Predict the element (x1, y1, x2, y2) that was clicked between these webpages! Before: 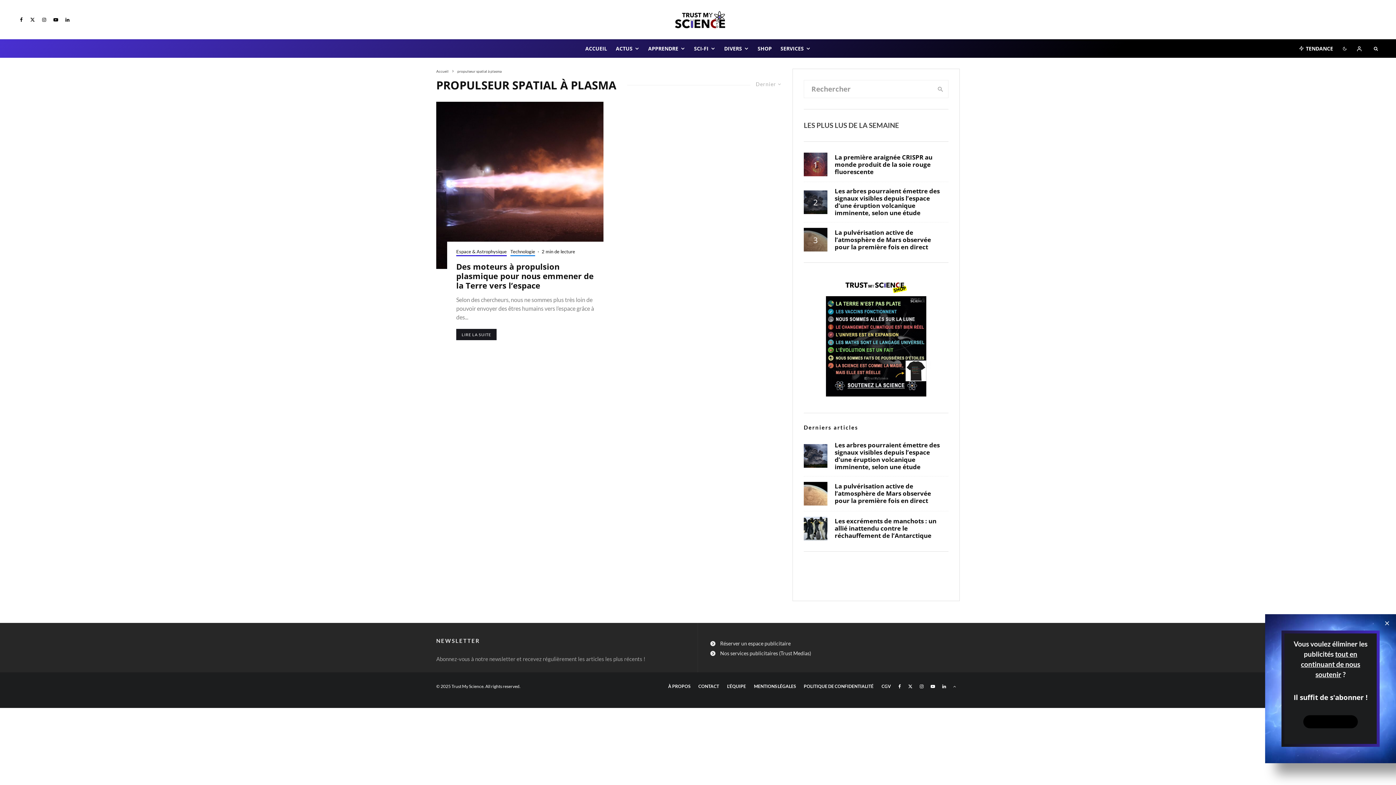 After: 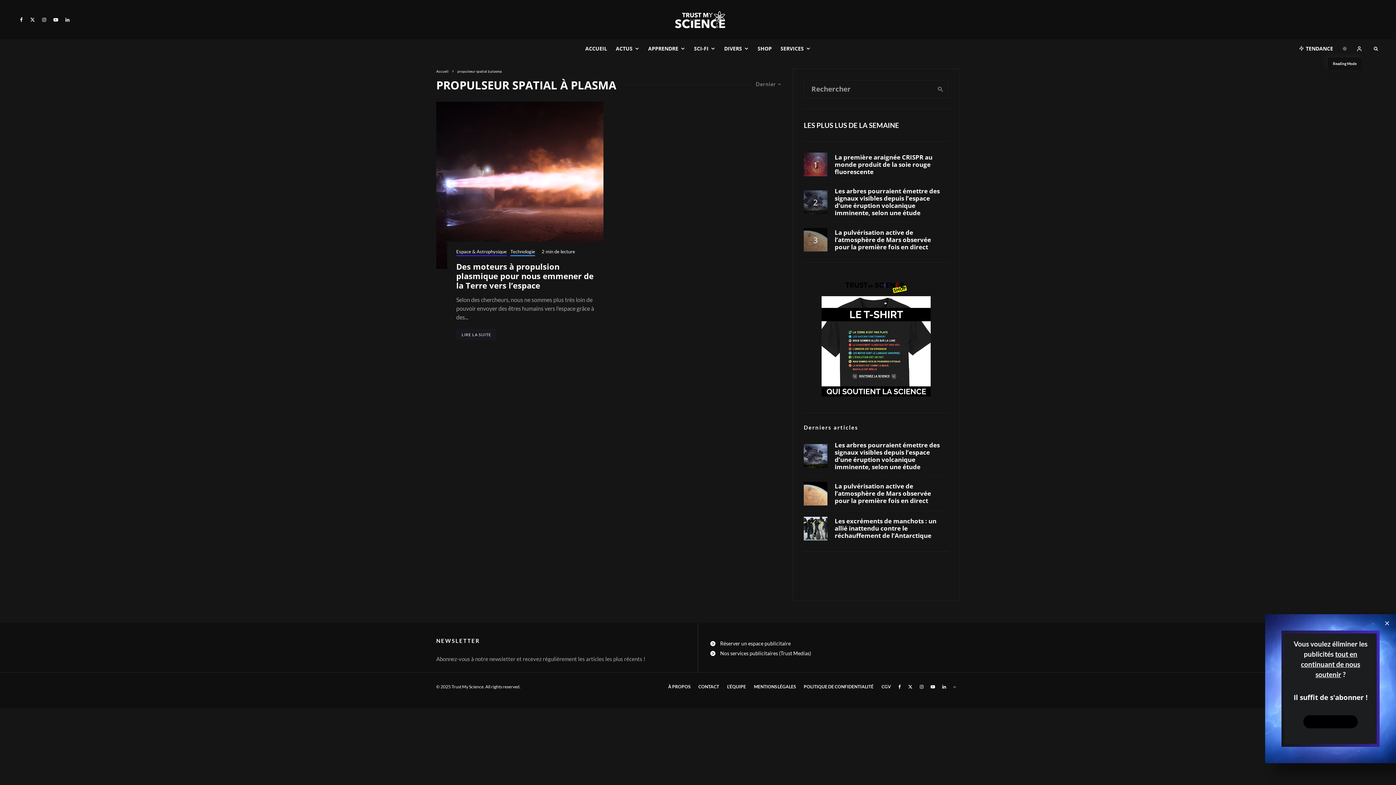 Action: bbox: (1337, 39, 1352, 57)